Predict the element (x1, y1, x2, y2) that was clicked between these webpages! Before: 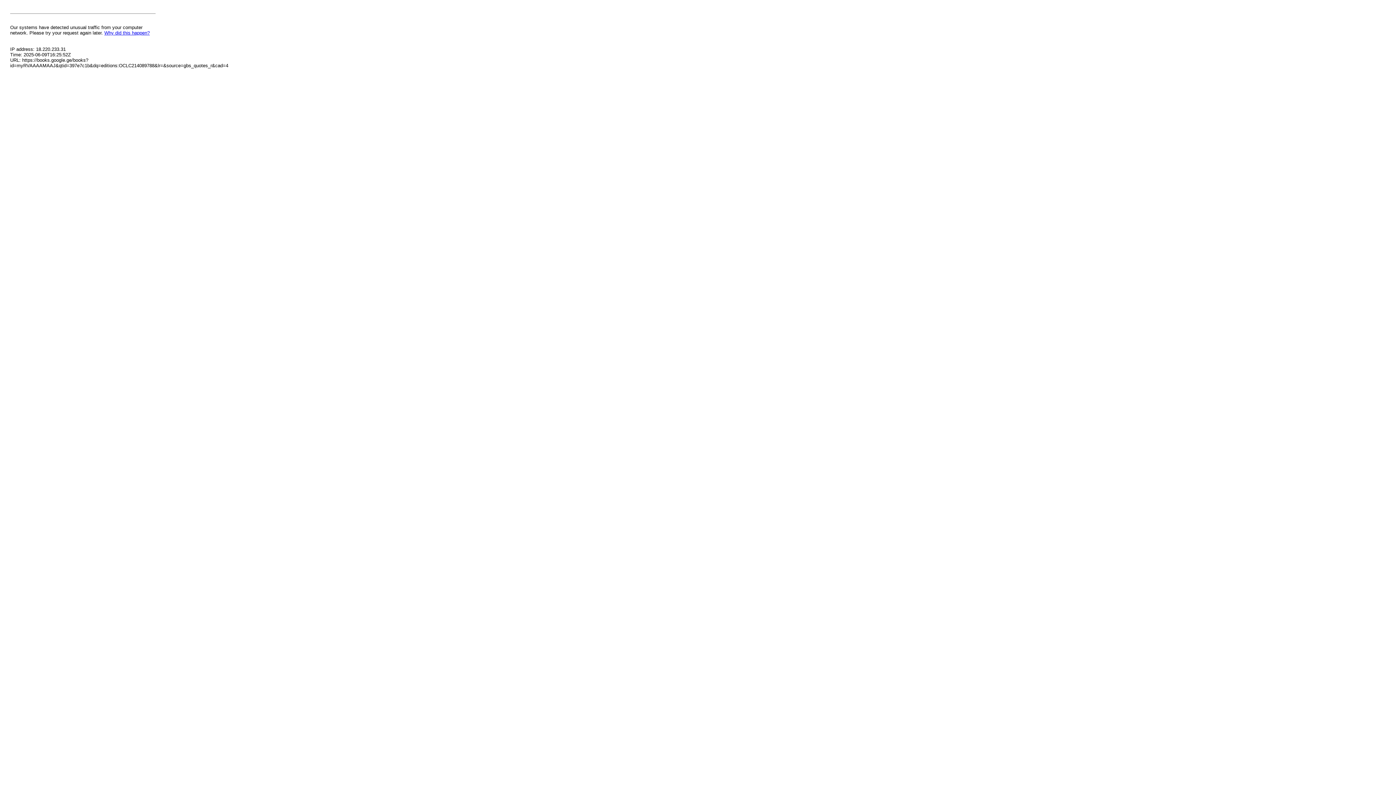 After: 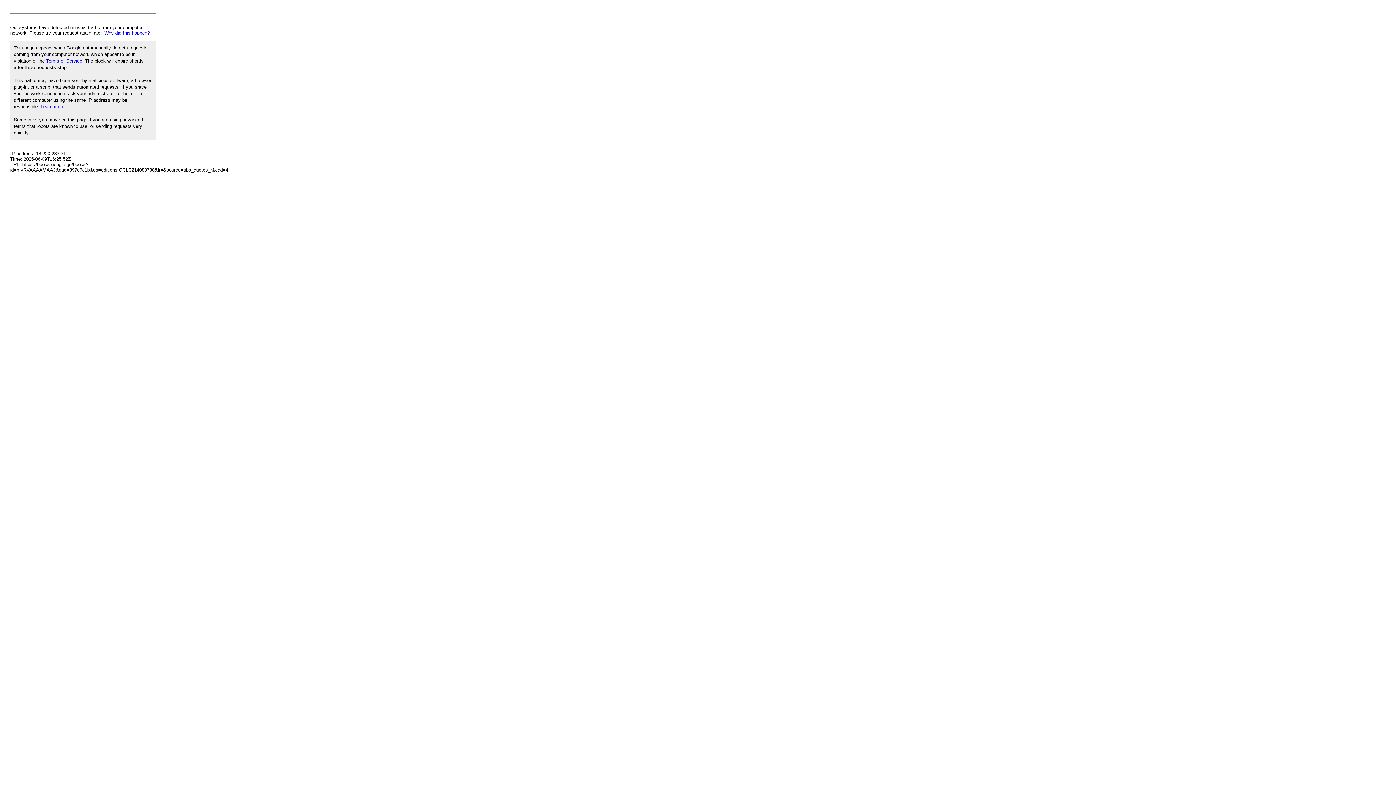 Action: label: Why did this happen? bbox: (104, 30, 149, 35)